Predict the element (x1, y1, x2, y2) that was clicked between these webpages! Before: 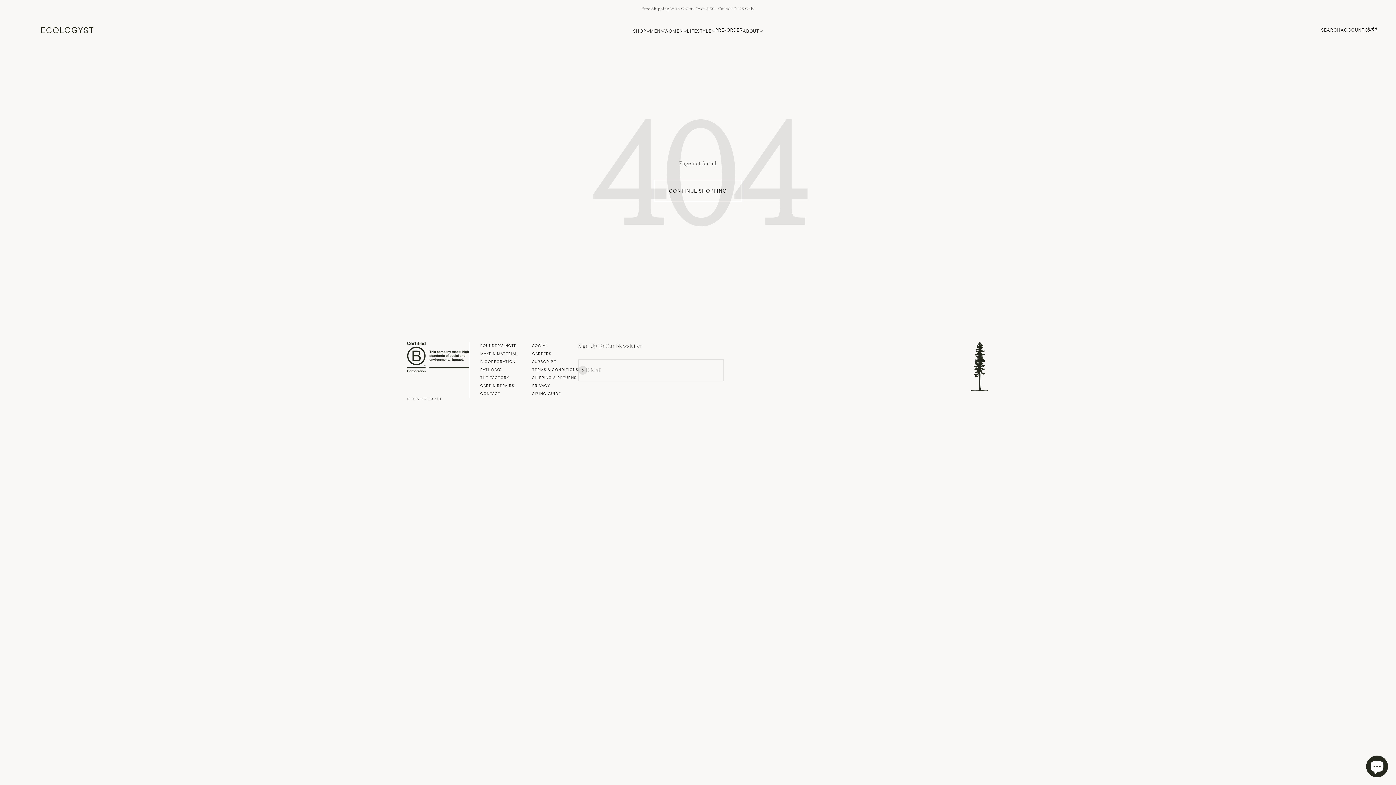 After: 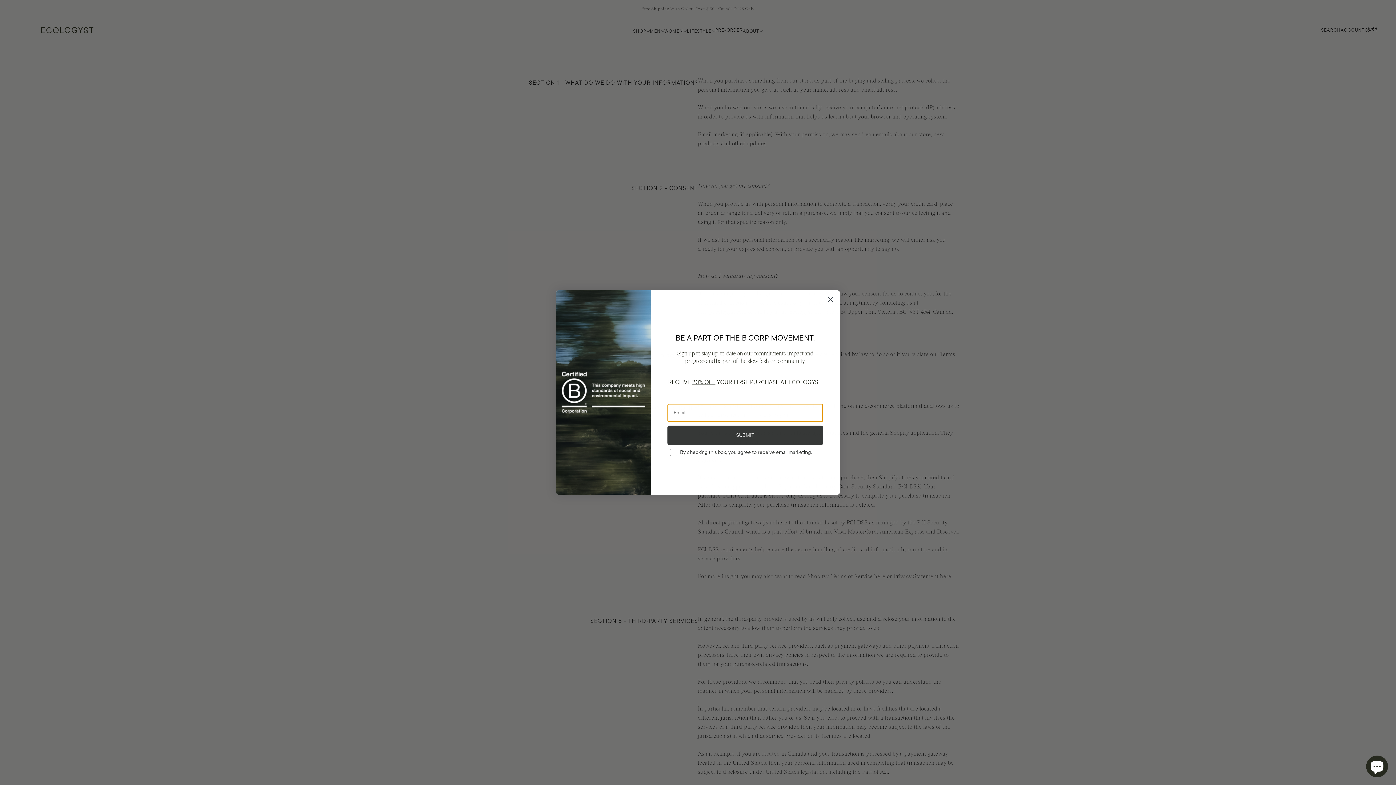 Action: bbox: (532, 382, 550, 389) label: PRIVACY